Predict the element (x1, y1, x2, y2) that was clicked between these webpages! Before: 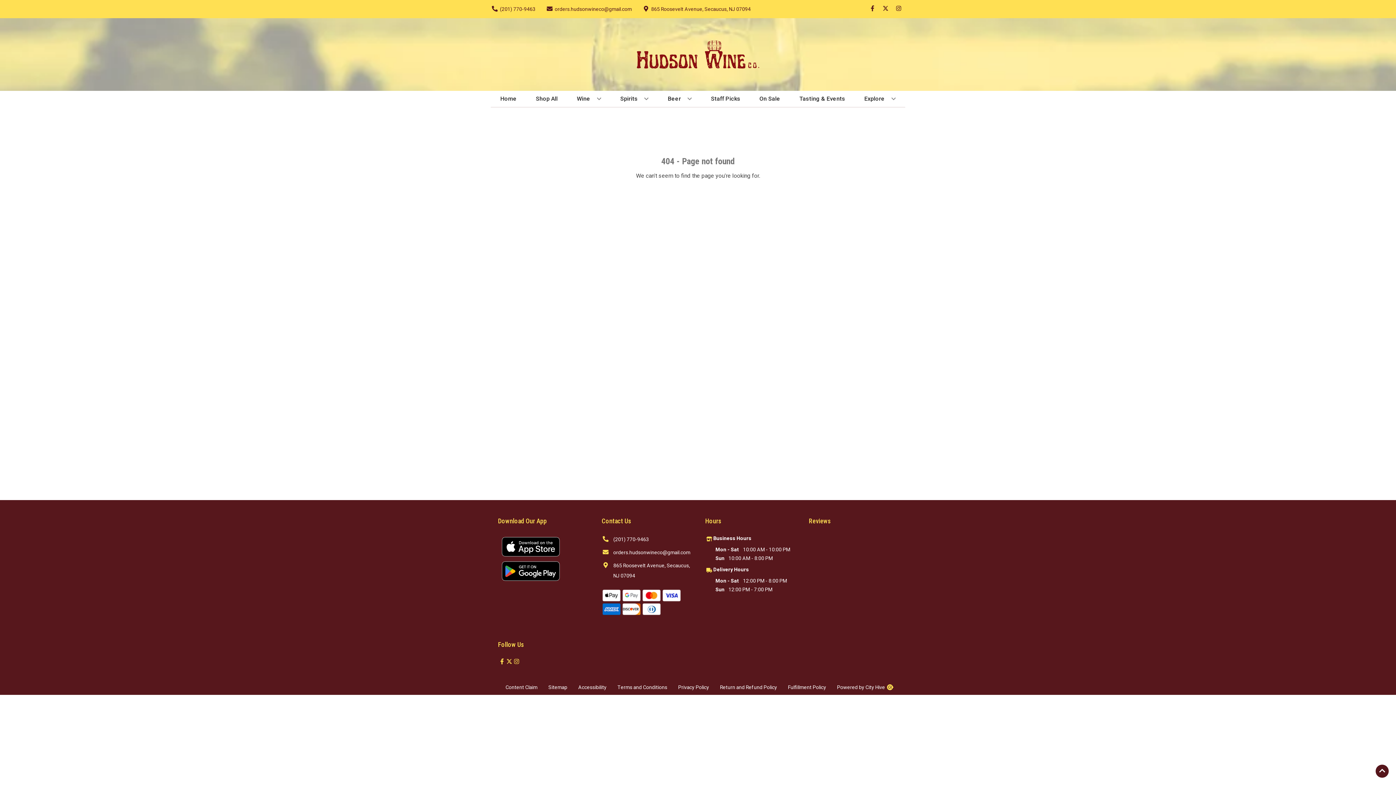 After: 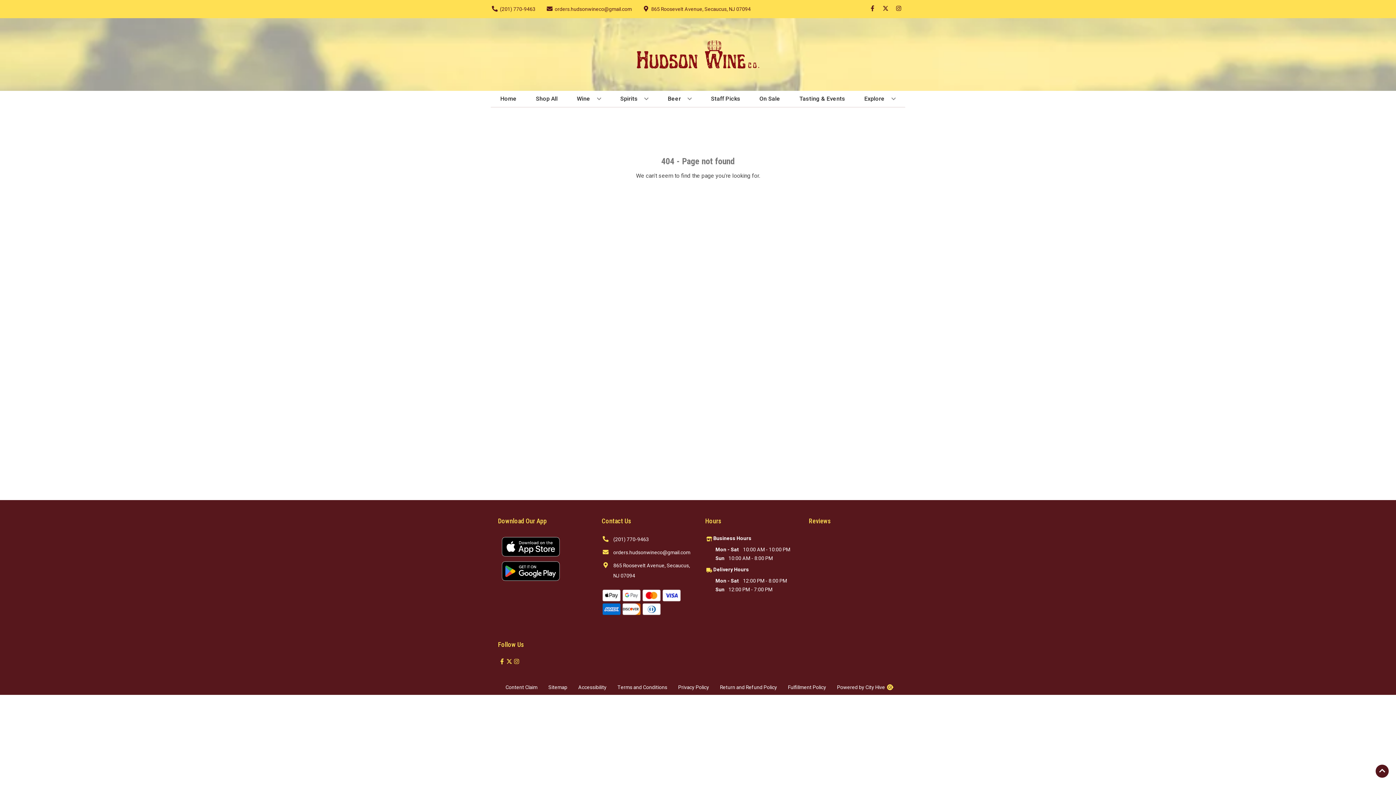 Action: bbox: (601, 534, 649, 545) label: (201) 770-9463